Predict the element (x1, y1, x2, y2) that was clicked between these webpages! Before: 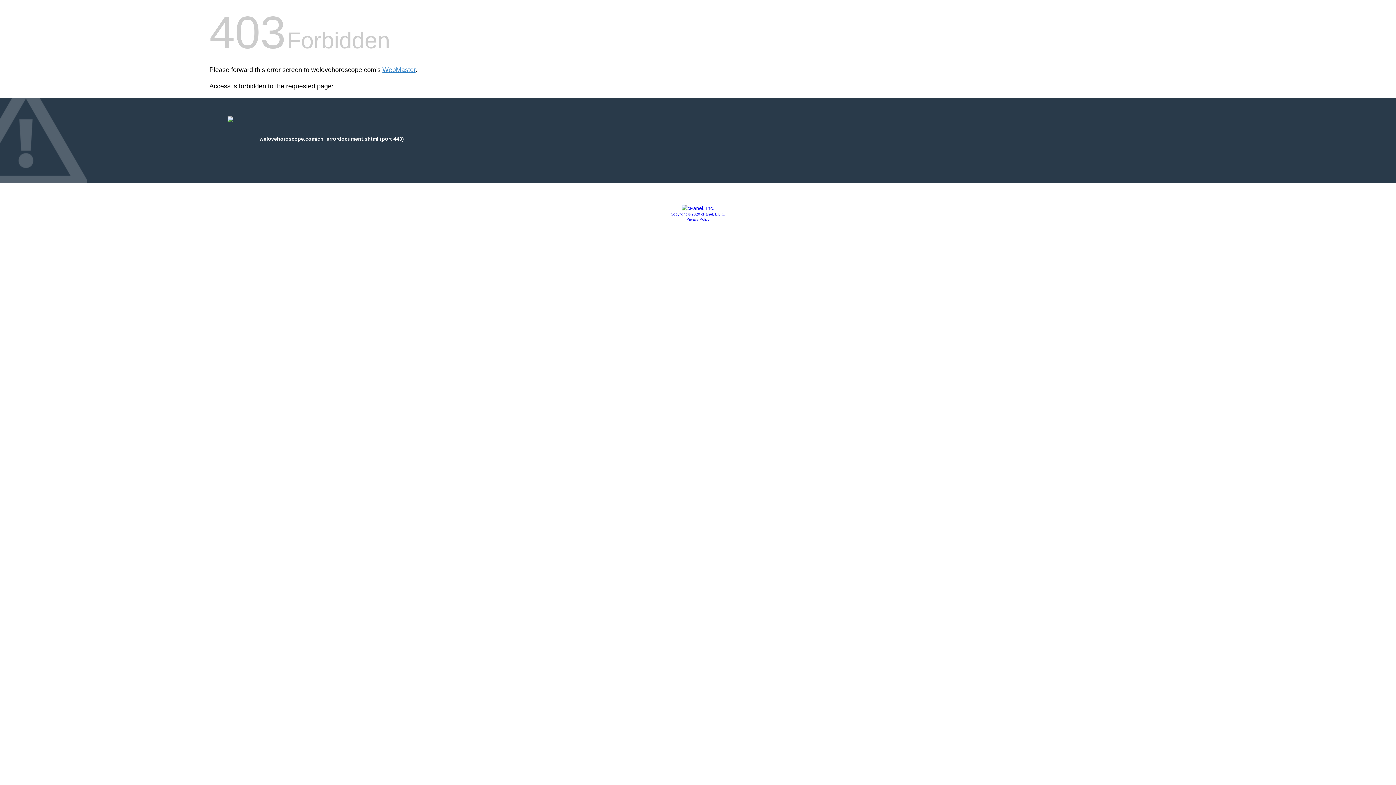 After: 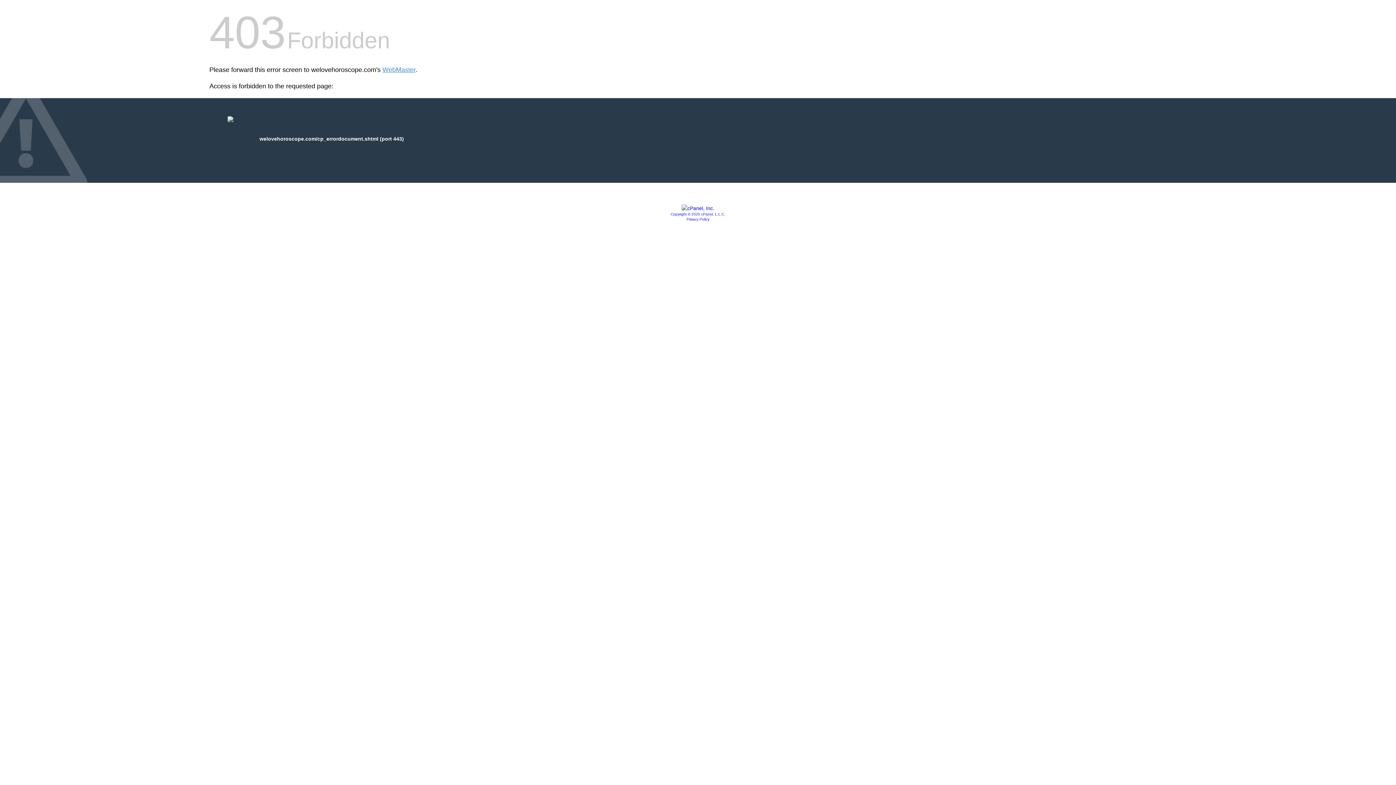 Action: bbox: (681, 205, 714, 211)